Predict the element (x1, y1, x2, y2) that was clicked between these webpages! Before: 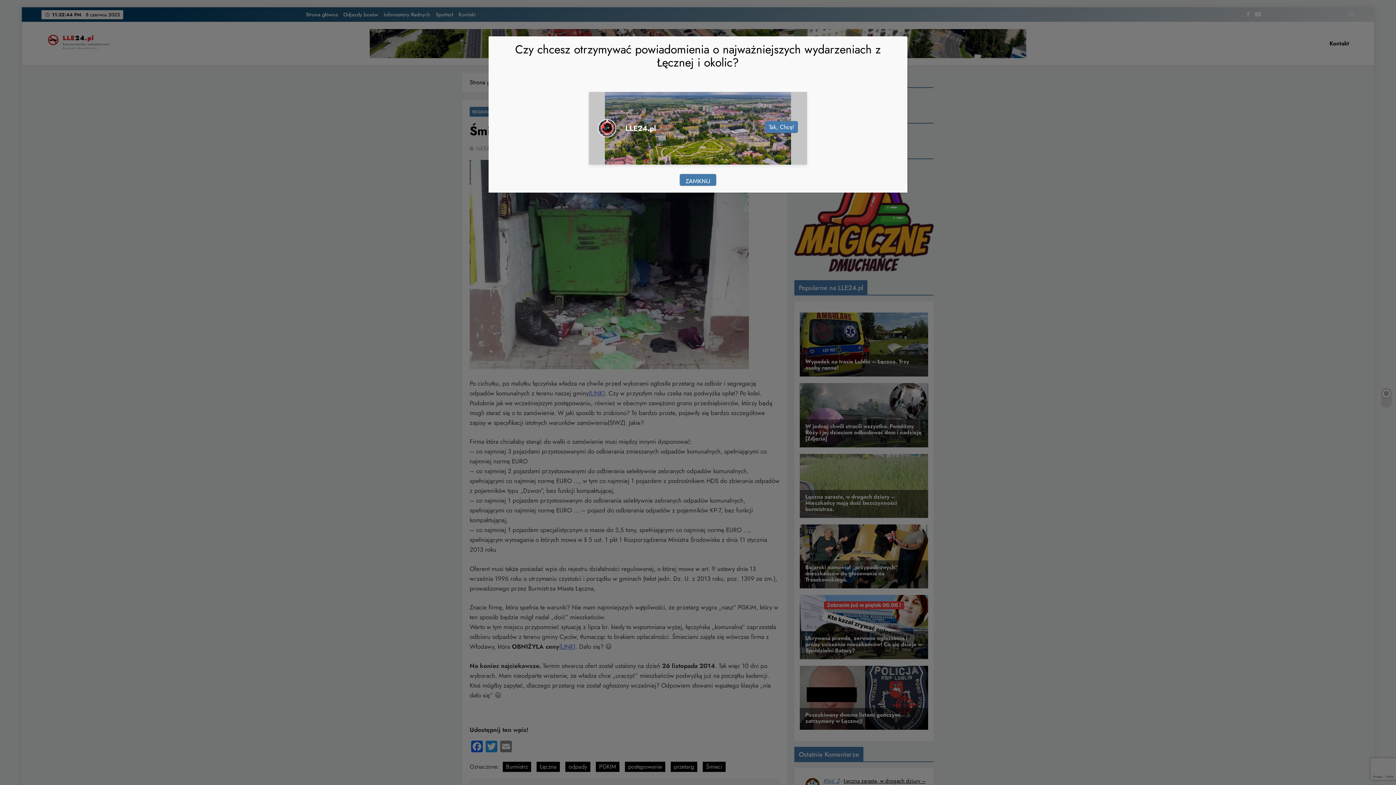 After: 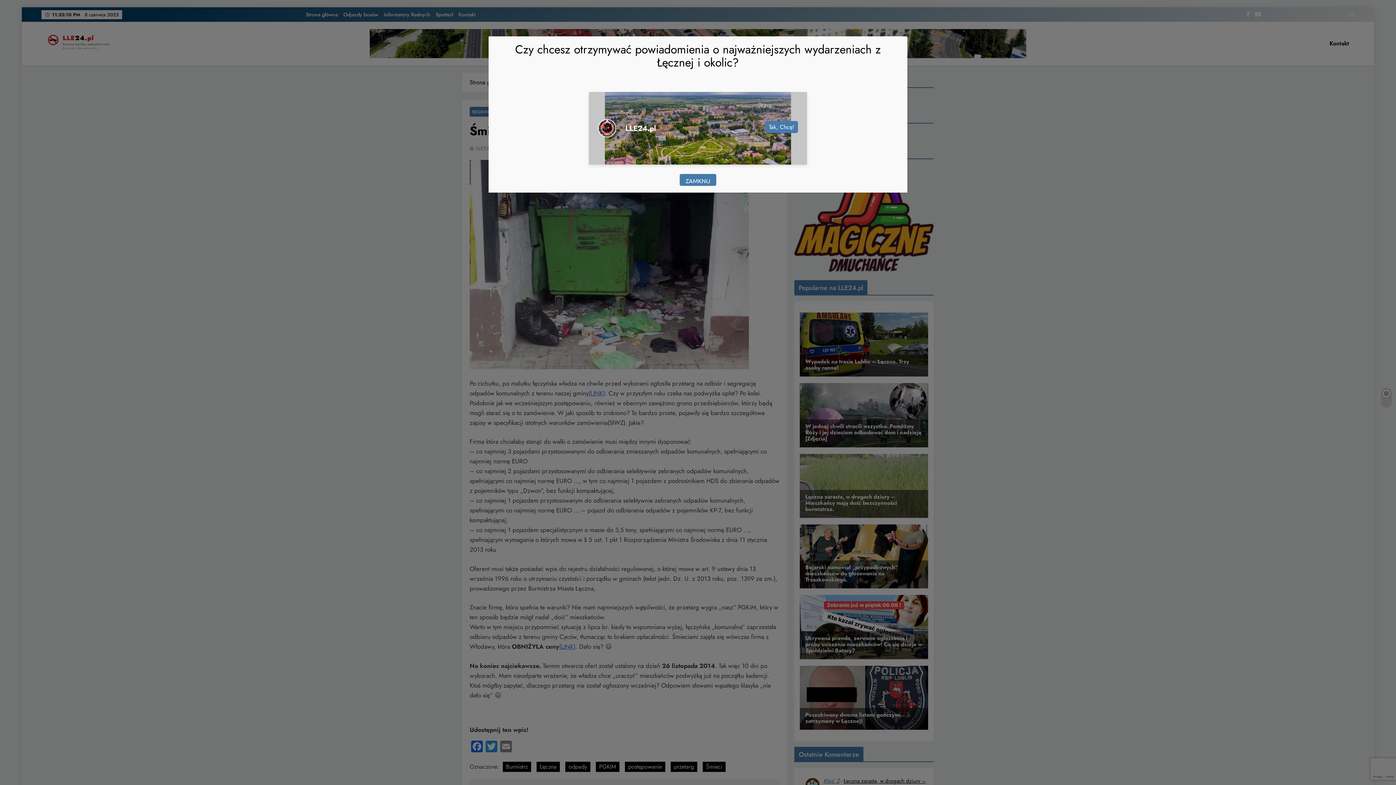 Action: label: Tak, Chcę! bbox: (765, 120, 798, 132)